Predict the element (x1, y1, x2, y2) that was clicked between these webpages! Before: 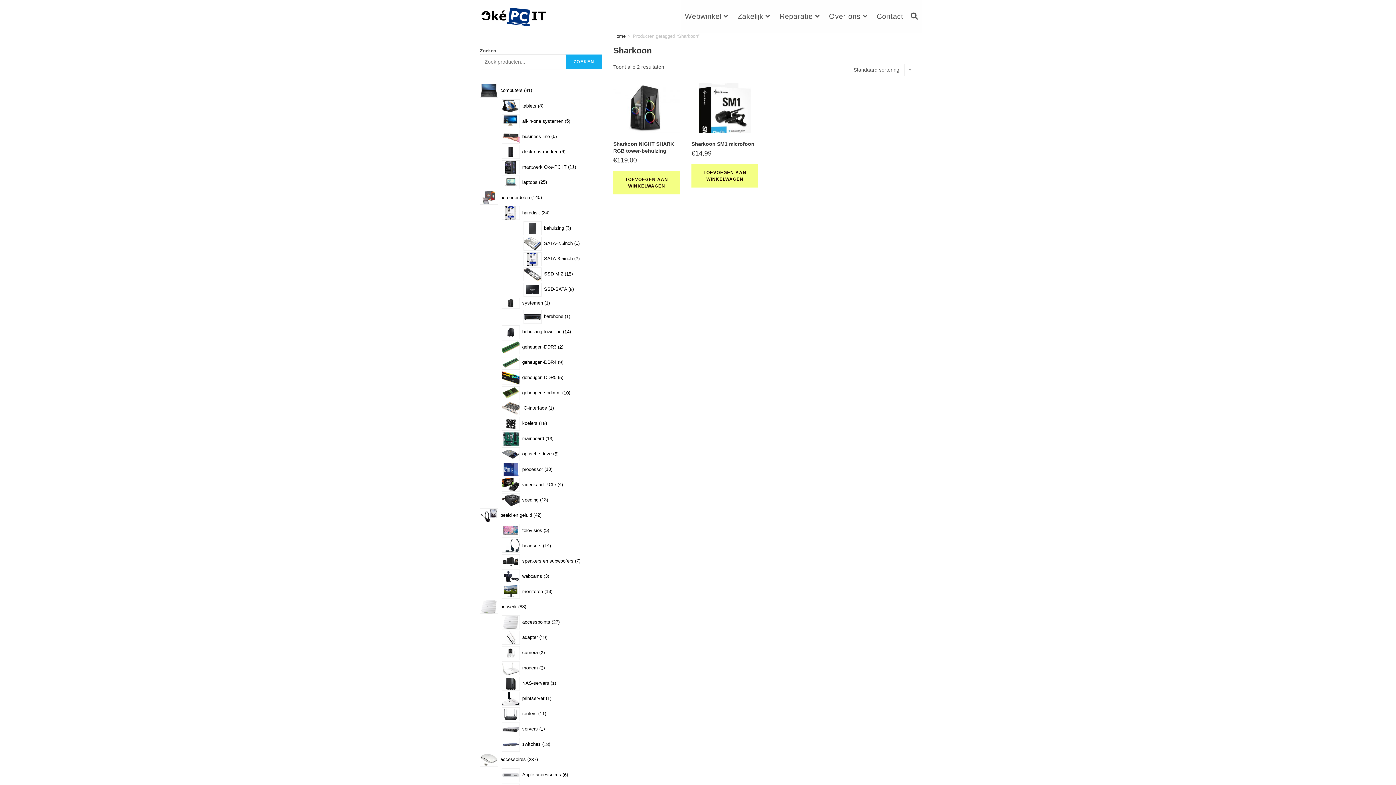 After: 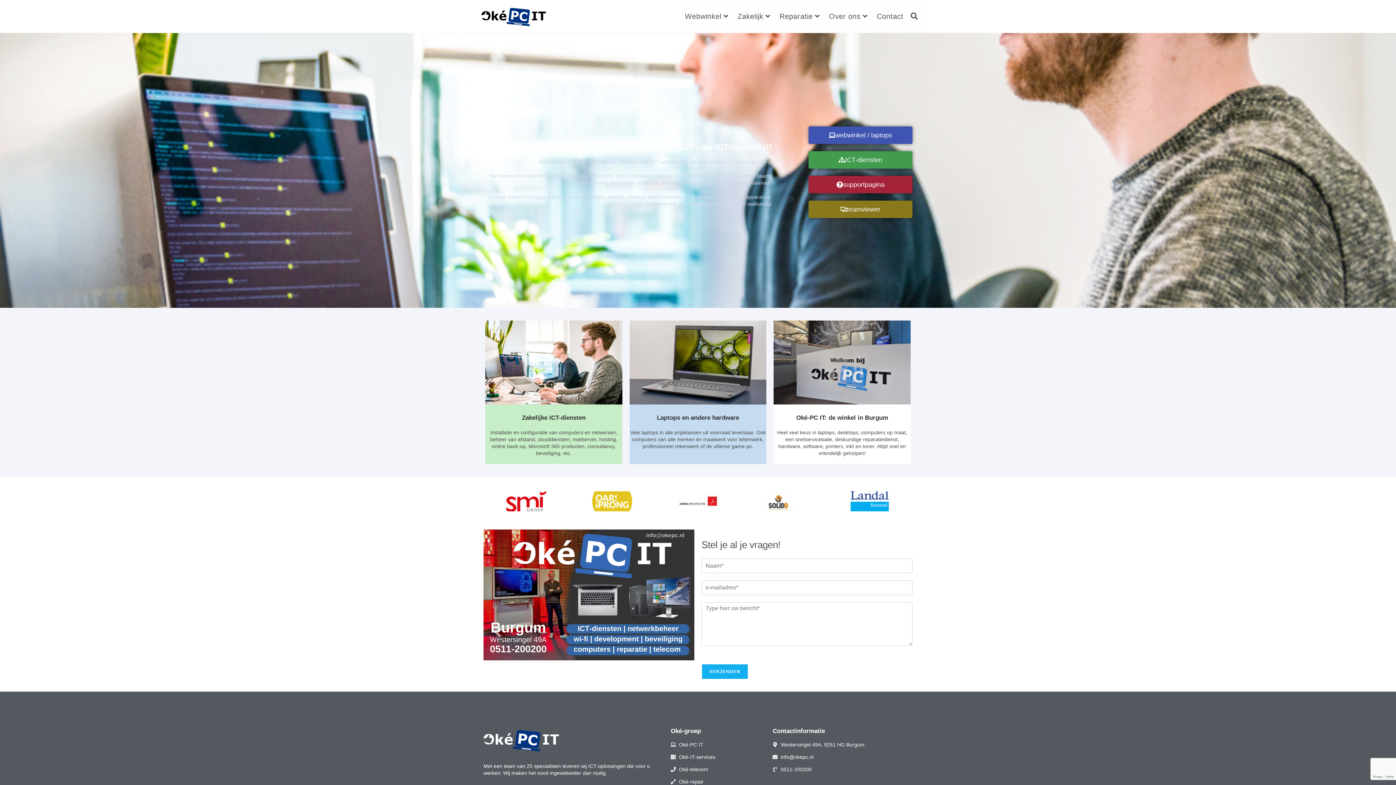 Action: bbox: (480, 12, 547, 18)